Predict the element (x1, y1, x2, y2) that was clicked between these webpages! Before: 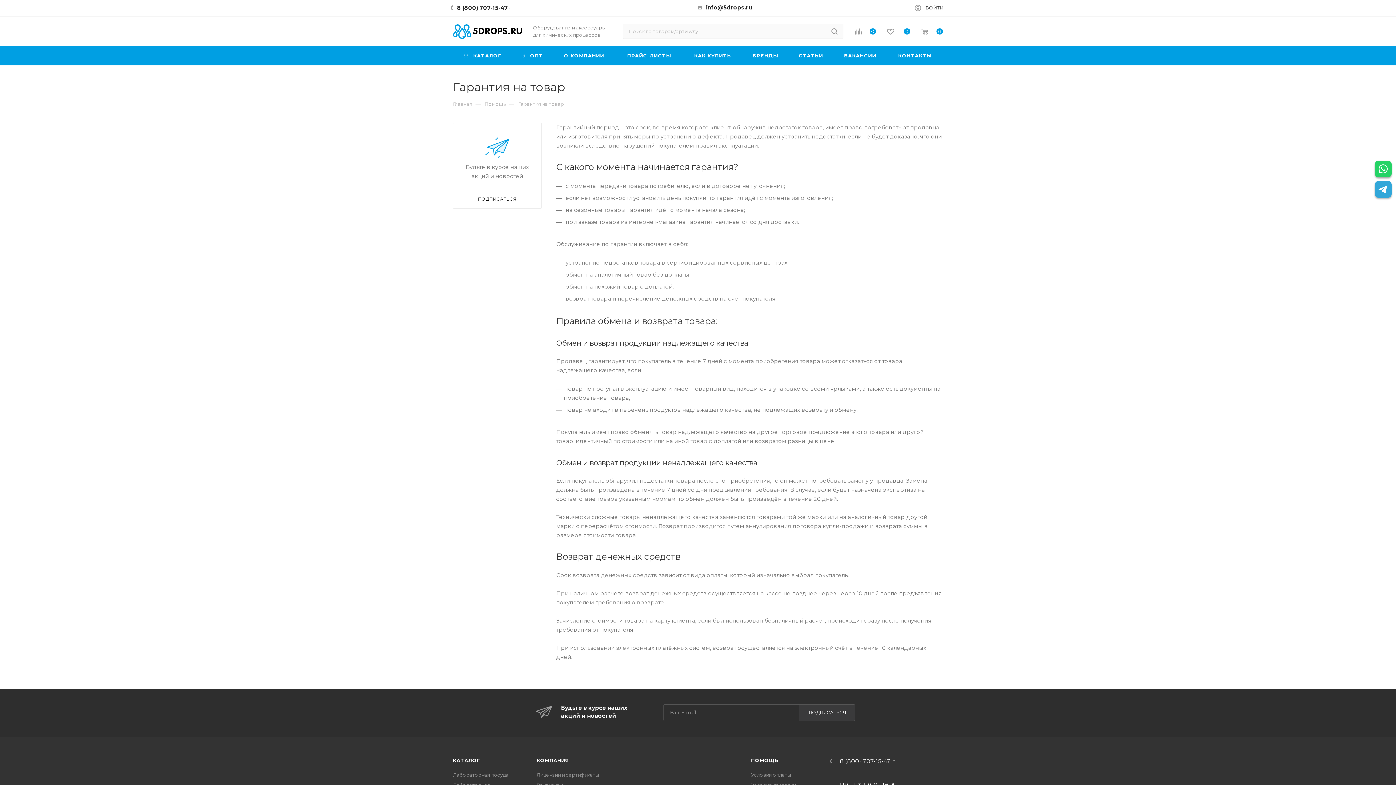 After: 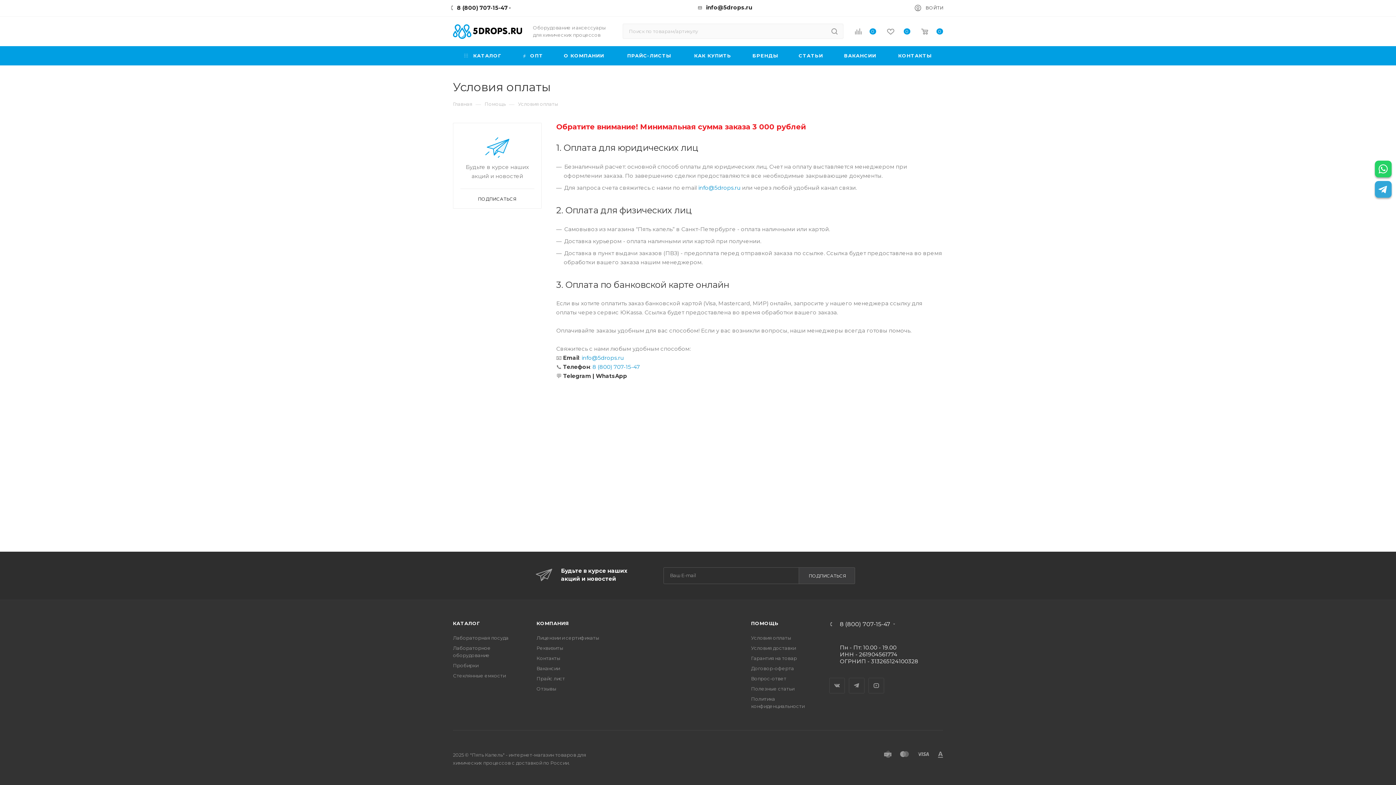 Action: label: Условия оплаты bbox: (751, 772, 791, 778)